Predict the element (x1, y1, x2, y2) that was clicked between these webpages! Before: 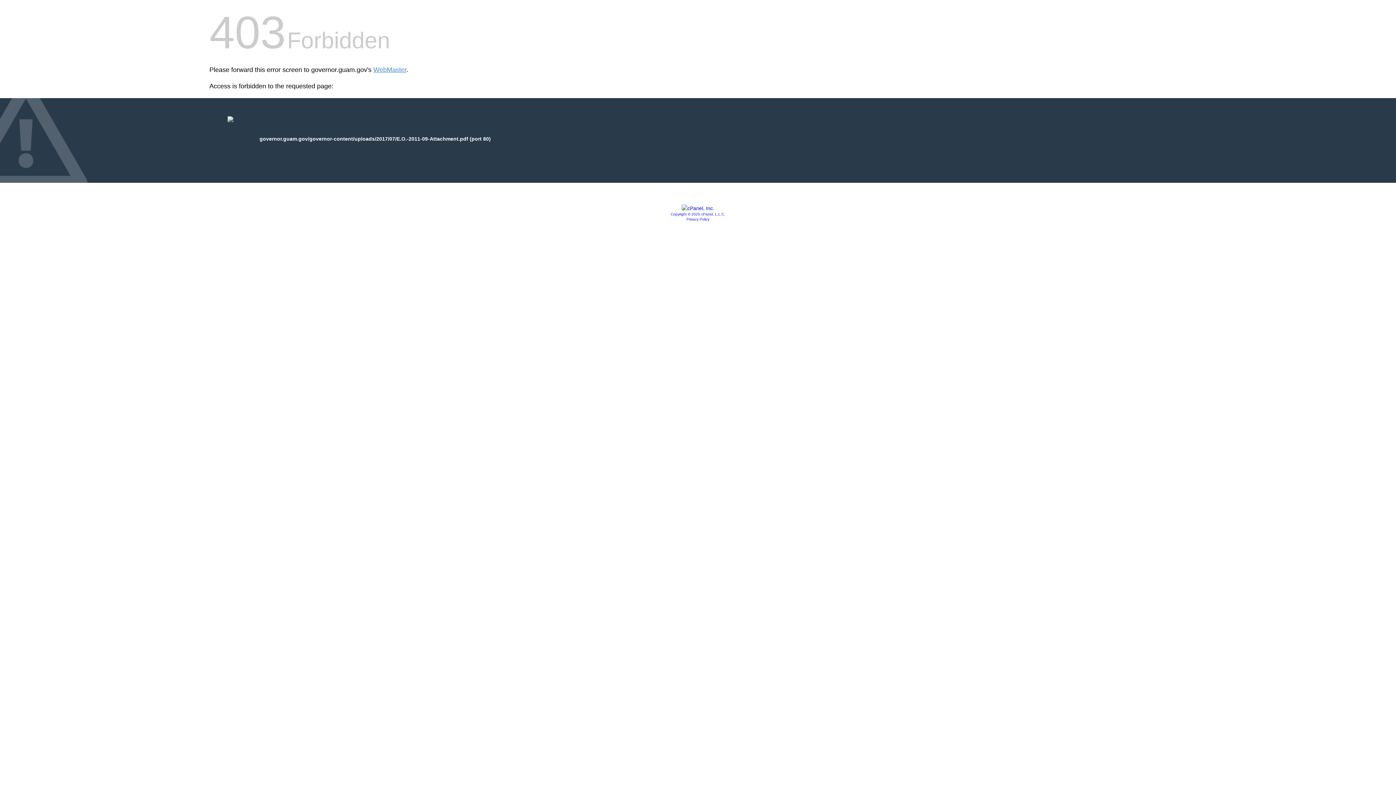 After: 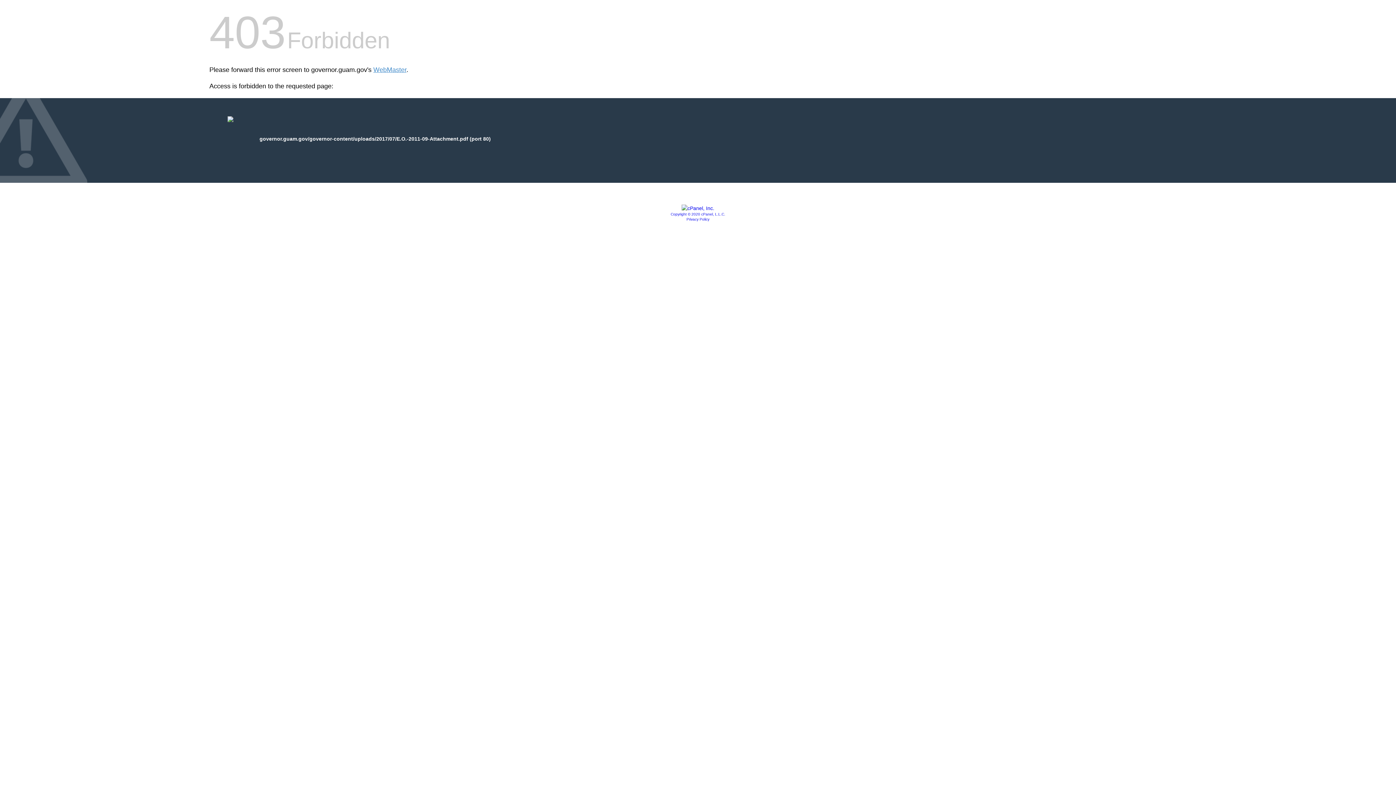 Action: label: Copyright © 2020 cPanel, L.L.C. bbox: (670, 212, 725, 216)